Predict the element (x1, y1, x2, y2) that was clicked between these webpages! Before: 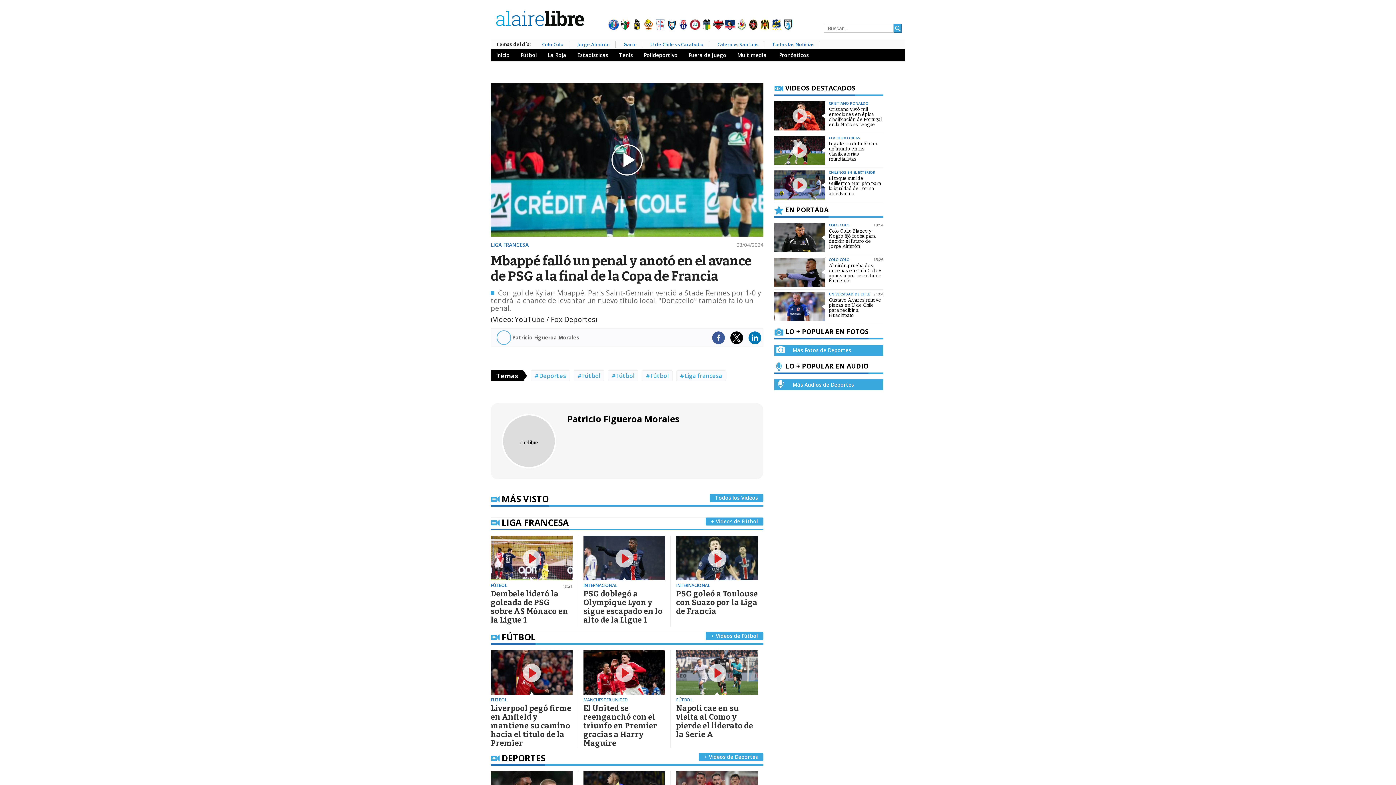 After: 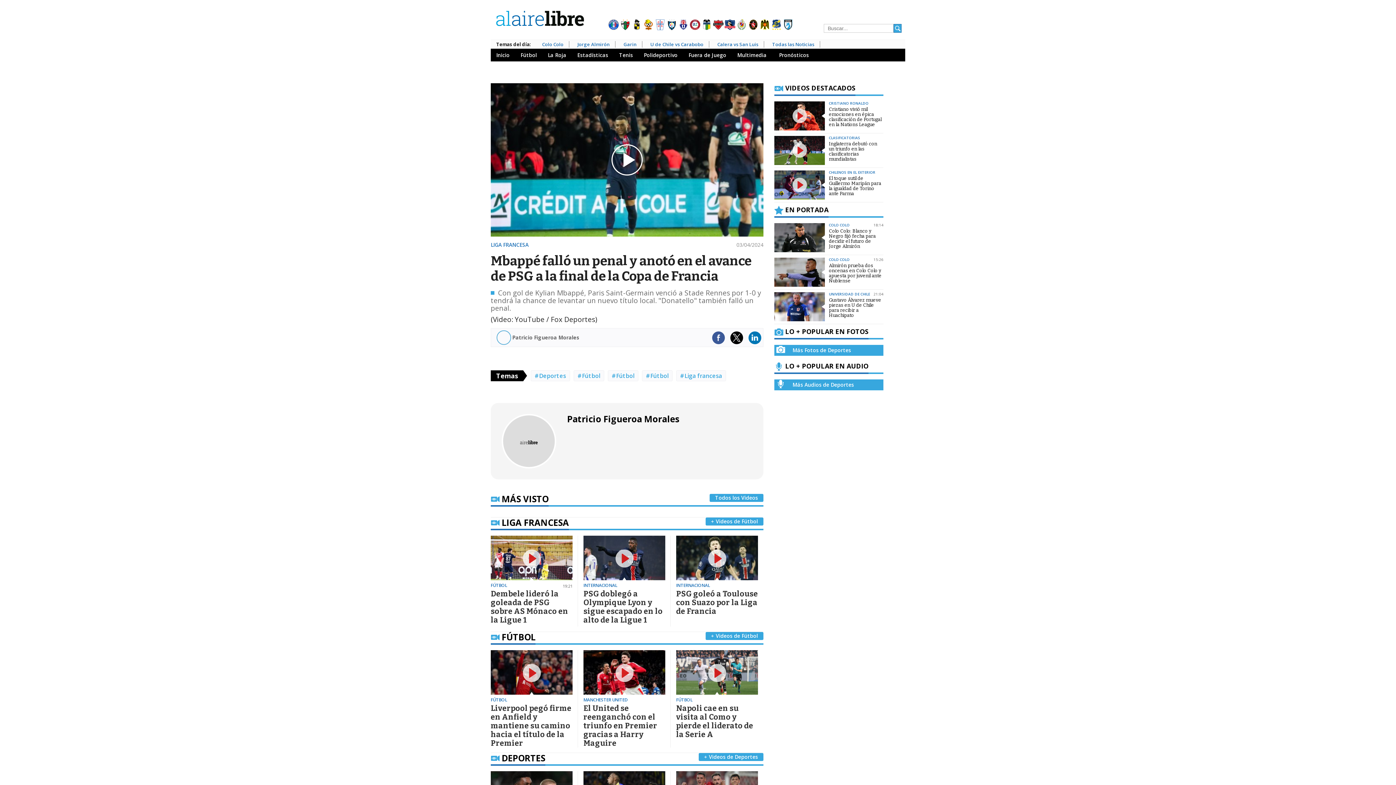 Action: bbox: (712, 331, 725, 344)